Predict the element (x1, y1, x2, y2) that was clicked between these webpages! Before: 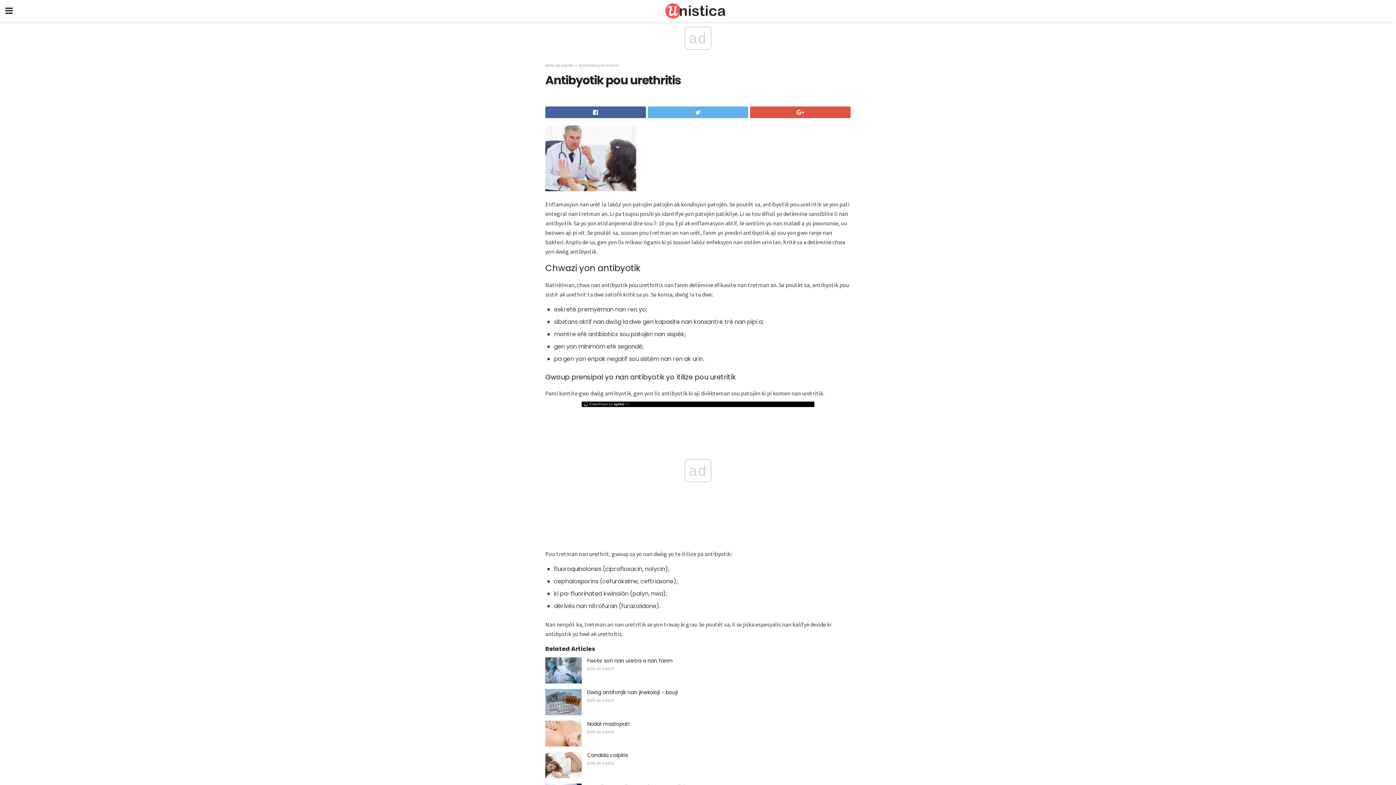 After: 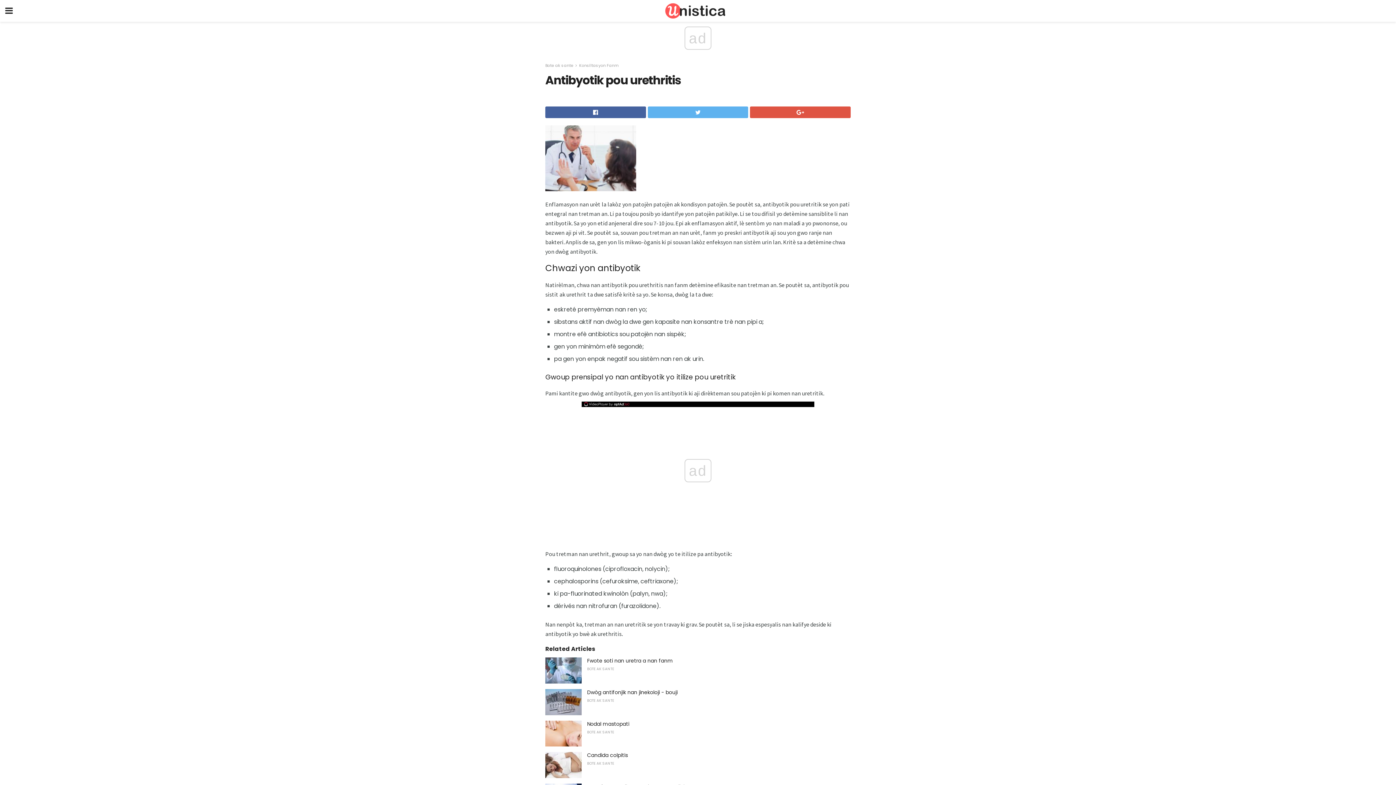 Action: label: OptAd website bbox: (582, 401, 632, 407)